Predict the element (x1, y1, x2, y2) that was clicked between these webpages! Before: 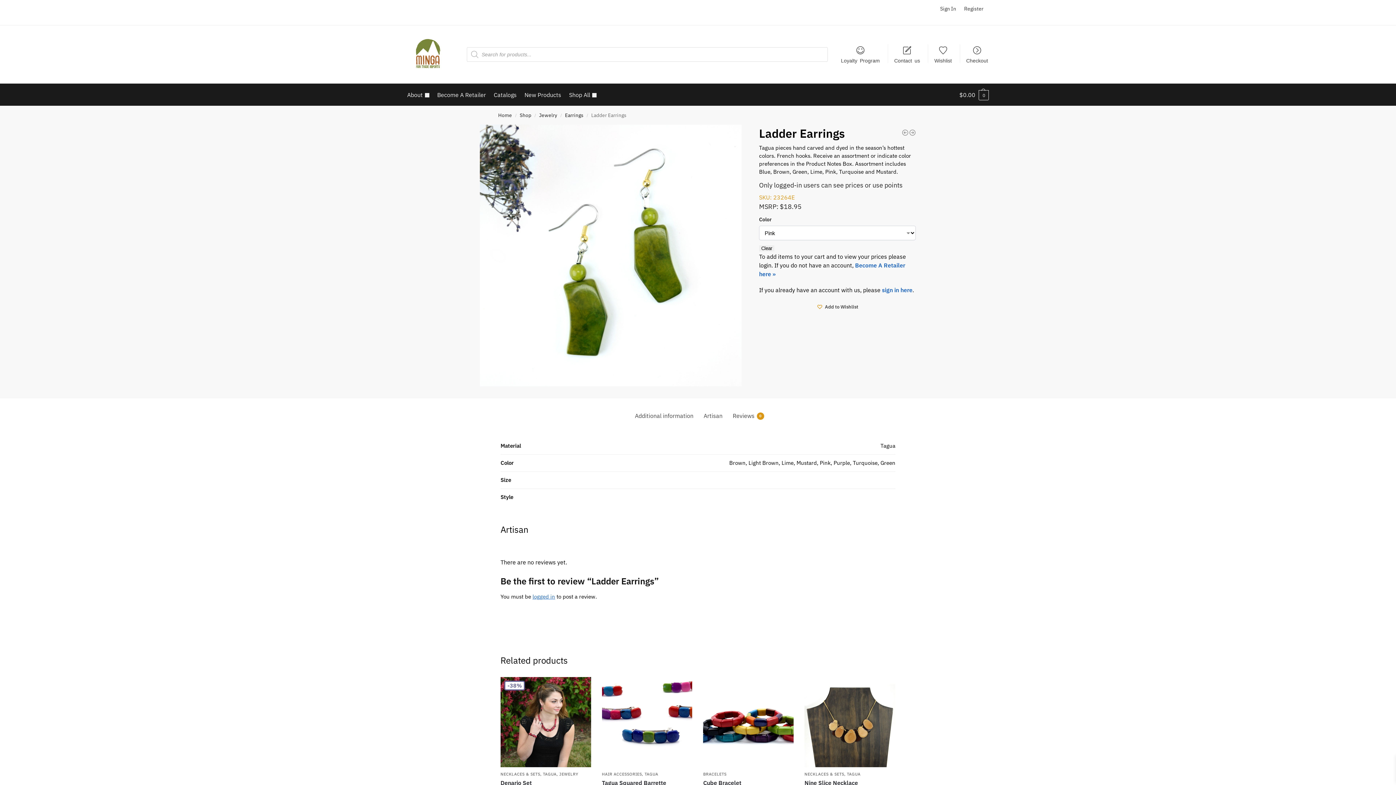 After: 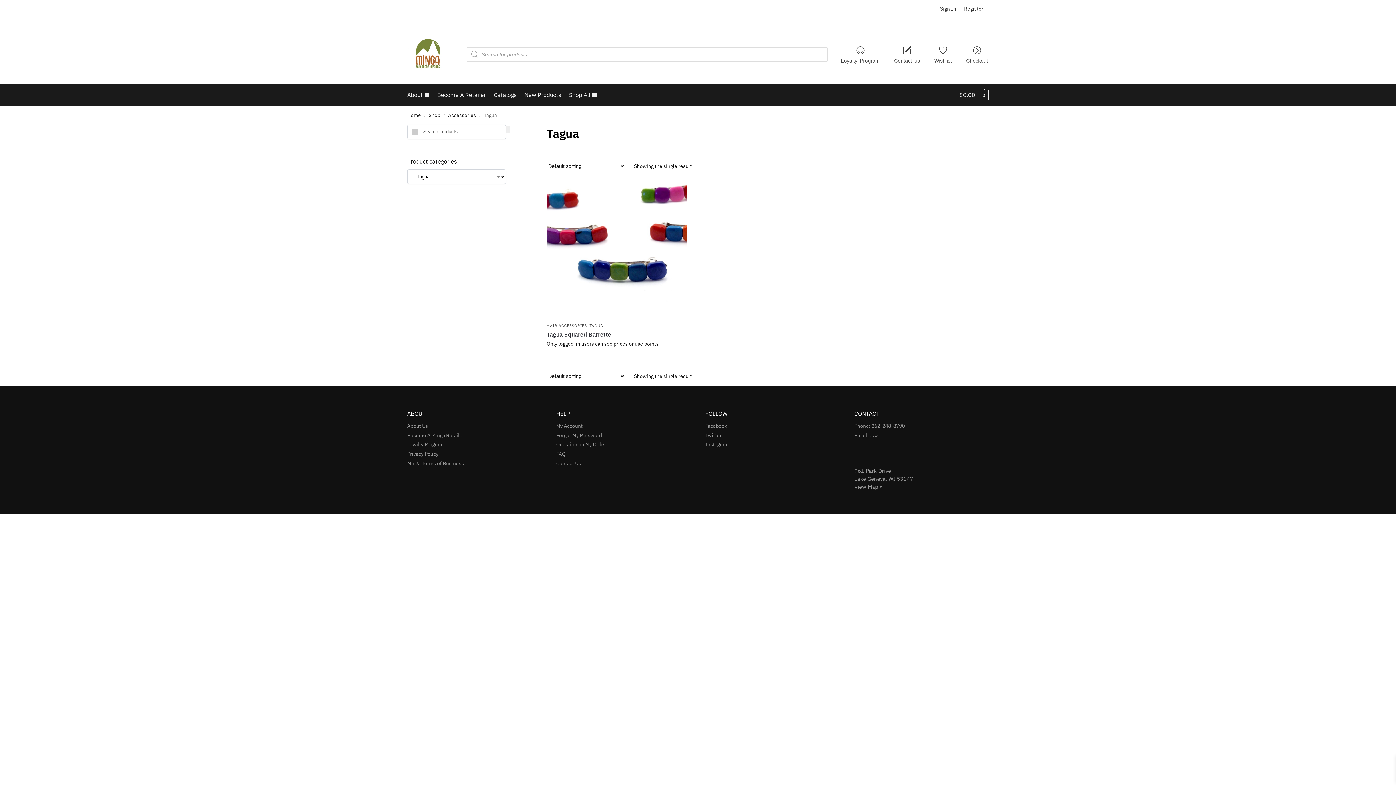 Action: label: TAGUA bbox: (644, 772, 658, 777)